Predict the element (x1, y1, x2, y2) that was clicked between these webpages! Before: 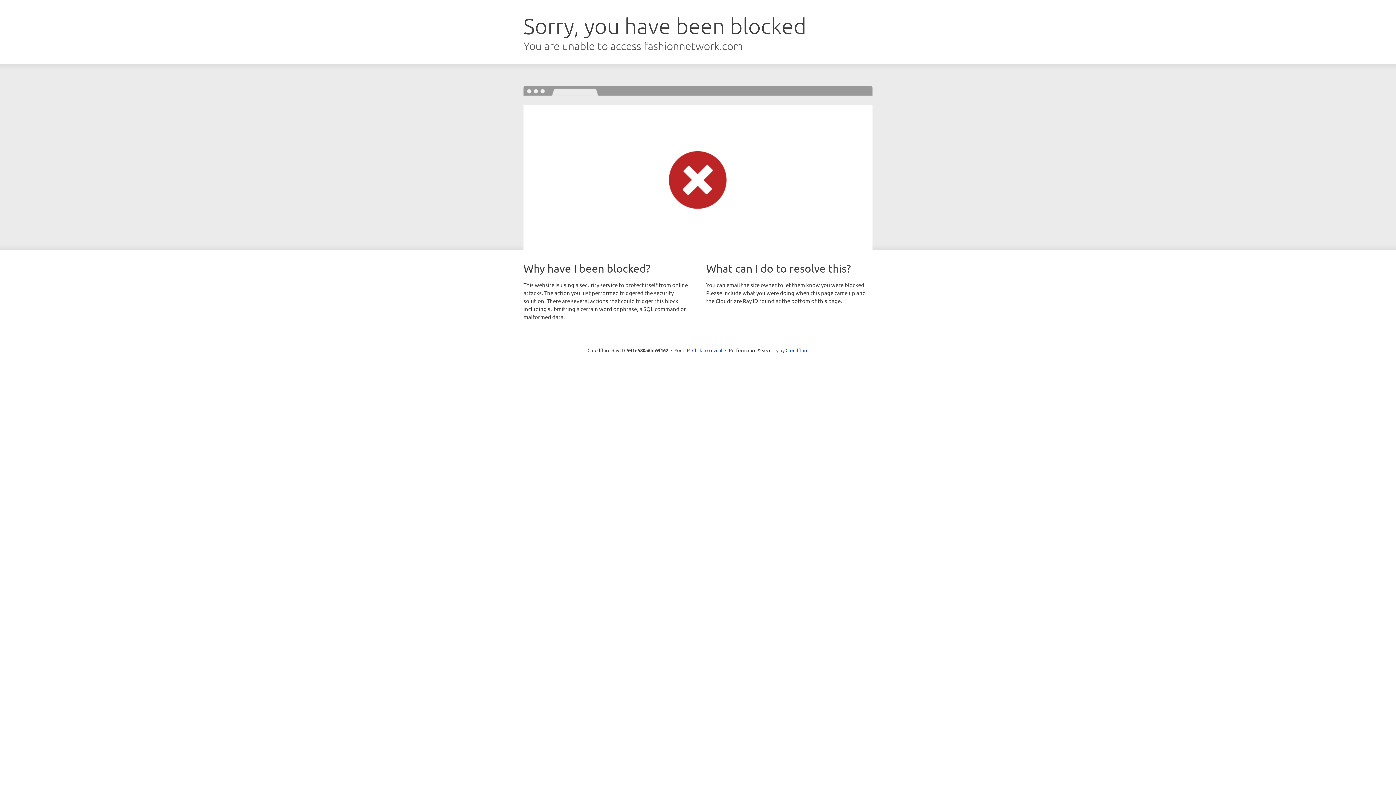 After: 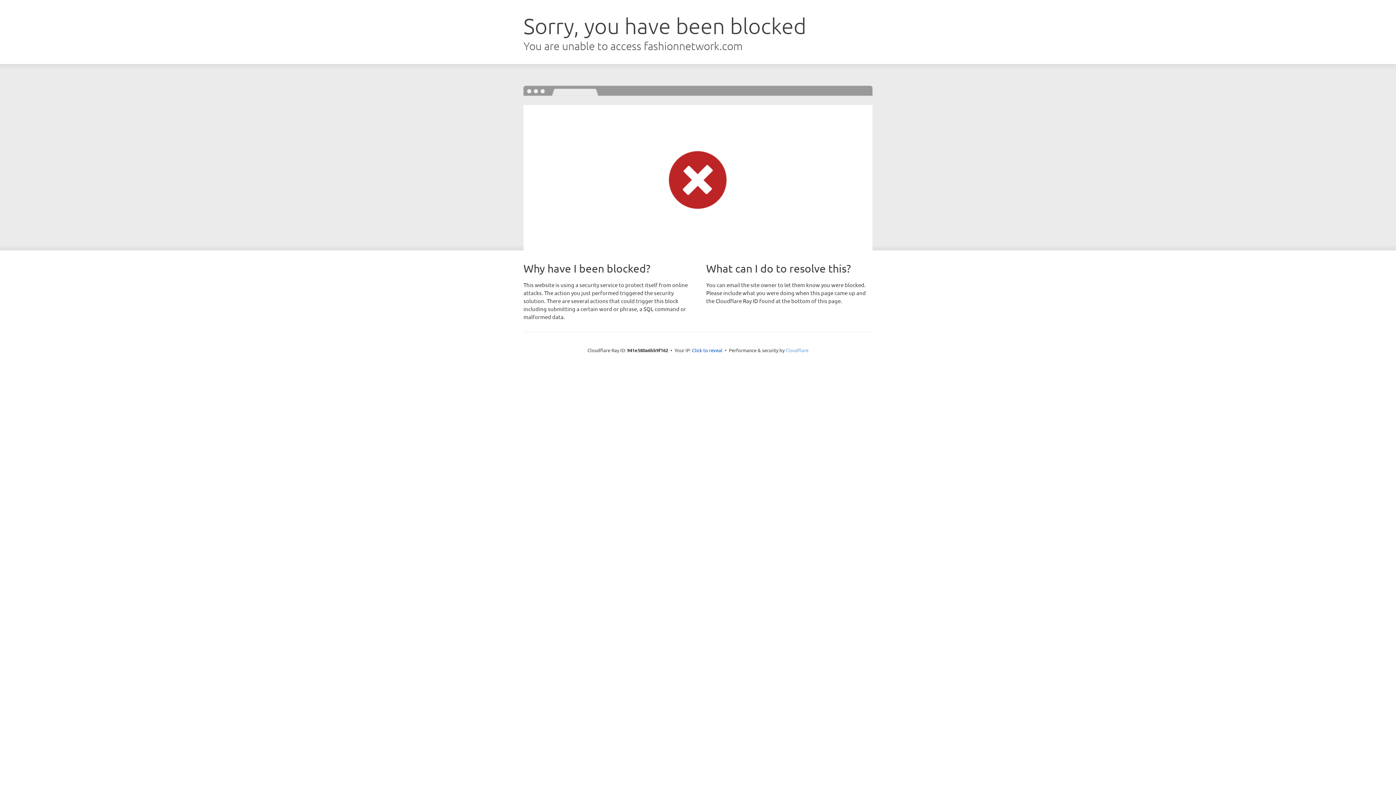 Action: bbox: (785, 347, 808, 353) label: Cloudflare